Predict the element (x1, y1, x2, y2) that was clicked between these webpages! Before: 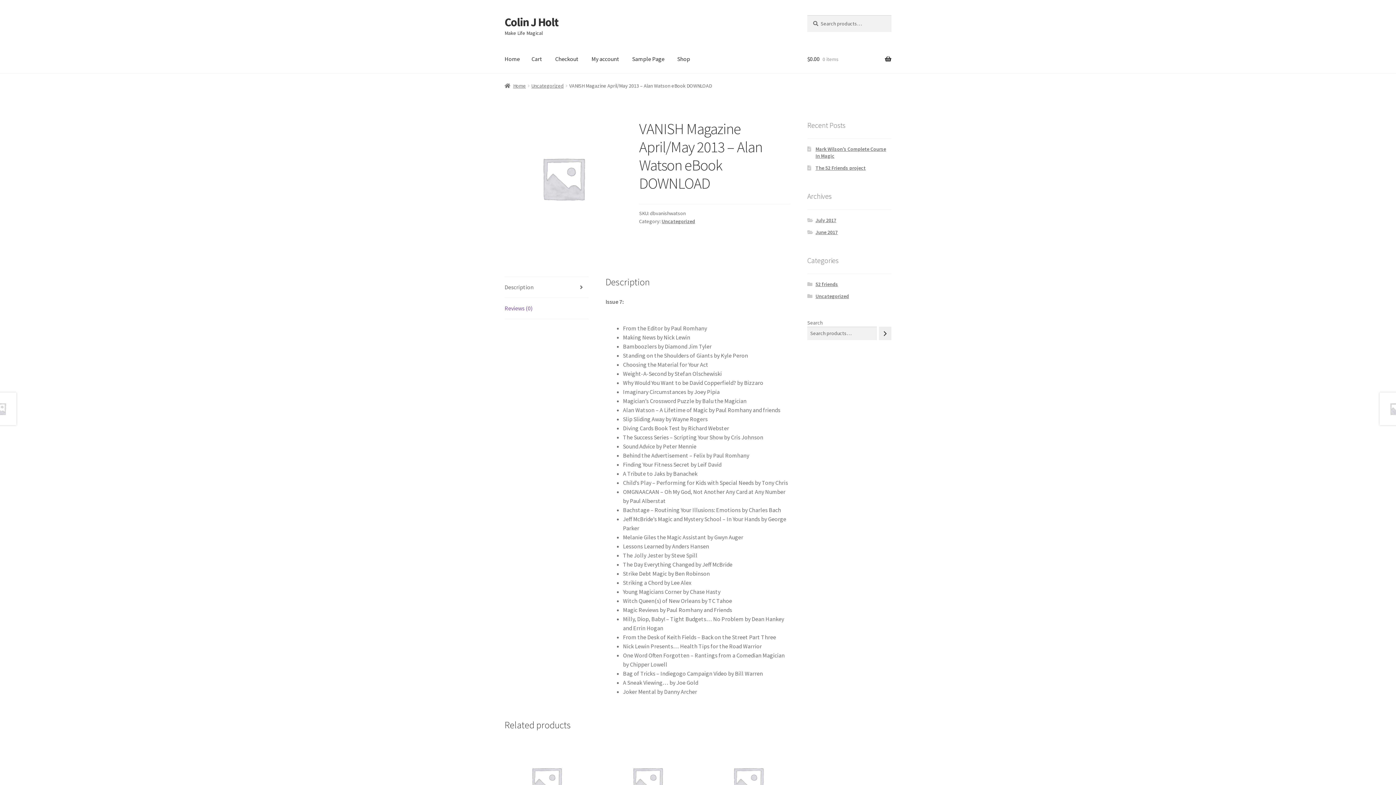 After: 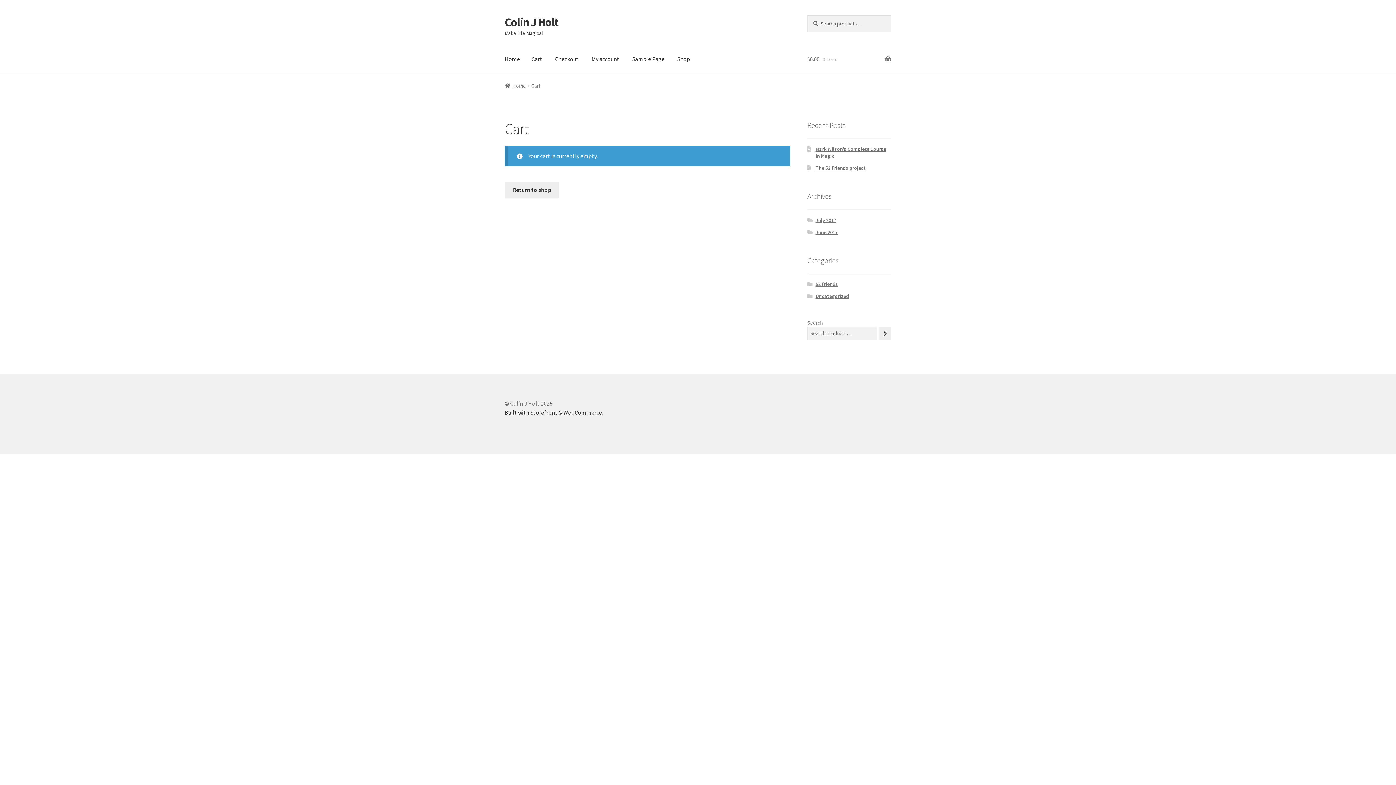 Action: label: $0.00 0 items bbox: (807, 45, 891, 73)